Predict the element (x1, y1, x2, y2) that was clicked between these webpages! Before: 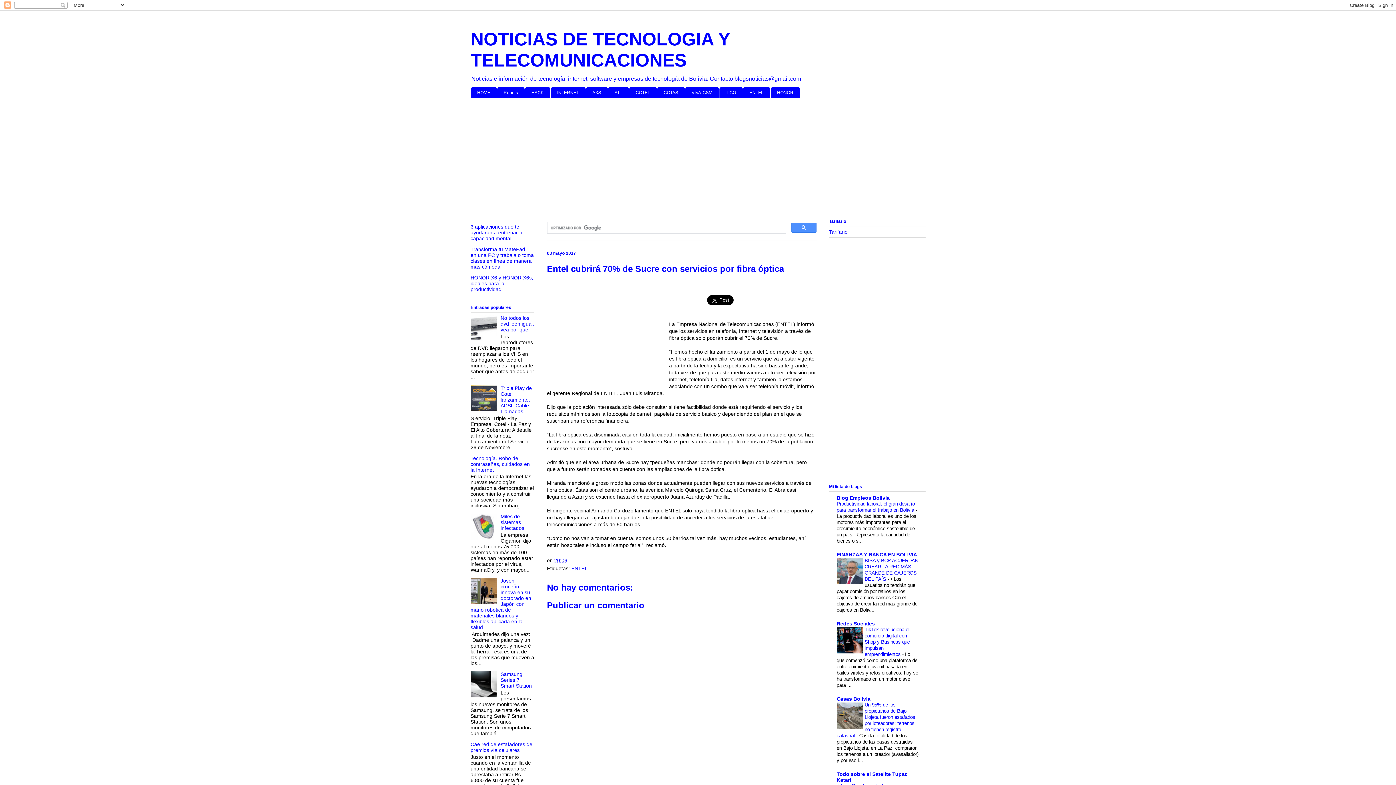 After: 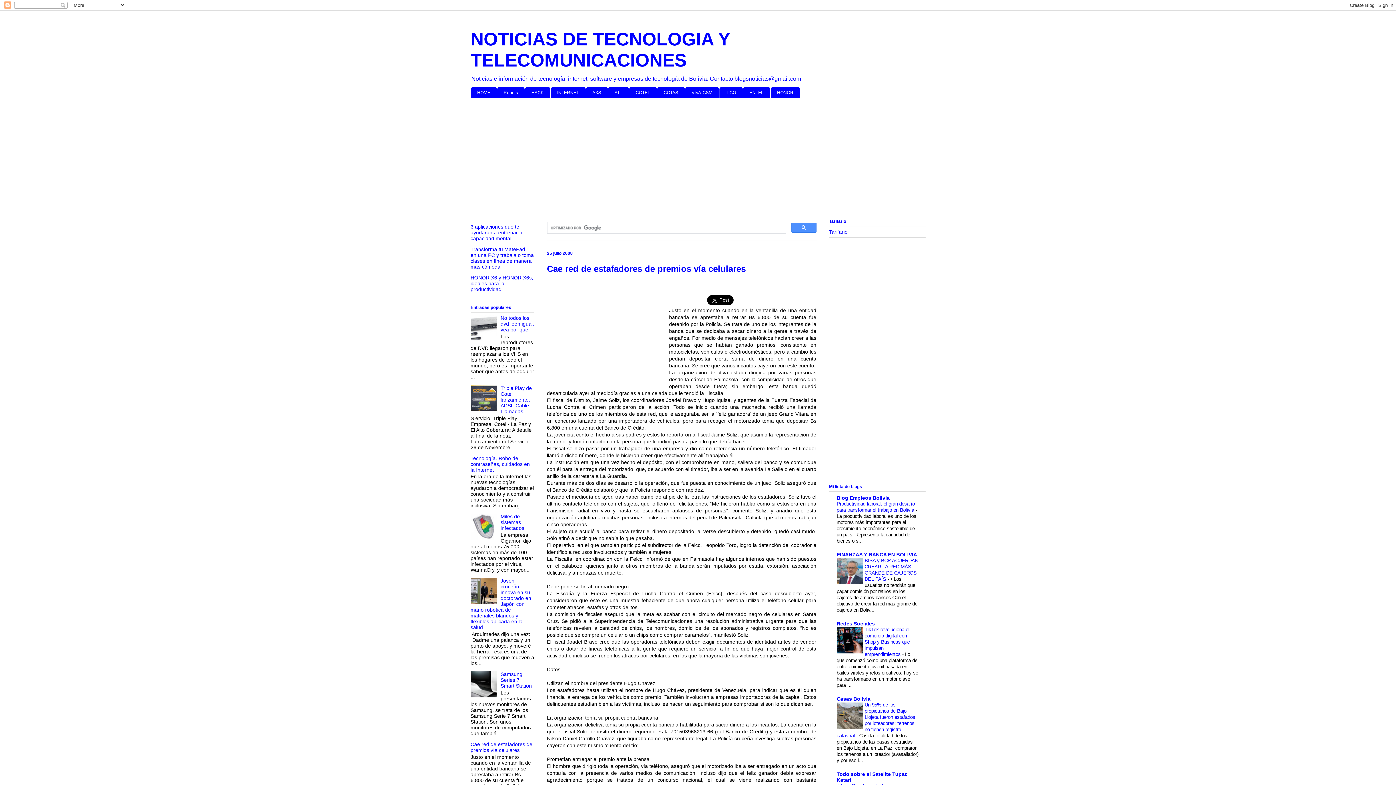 Action: bbox: (470, 741, 532, 753) label: Cae red de estafadores de premios vía celulares